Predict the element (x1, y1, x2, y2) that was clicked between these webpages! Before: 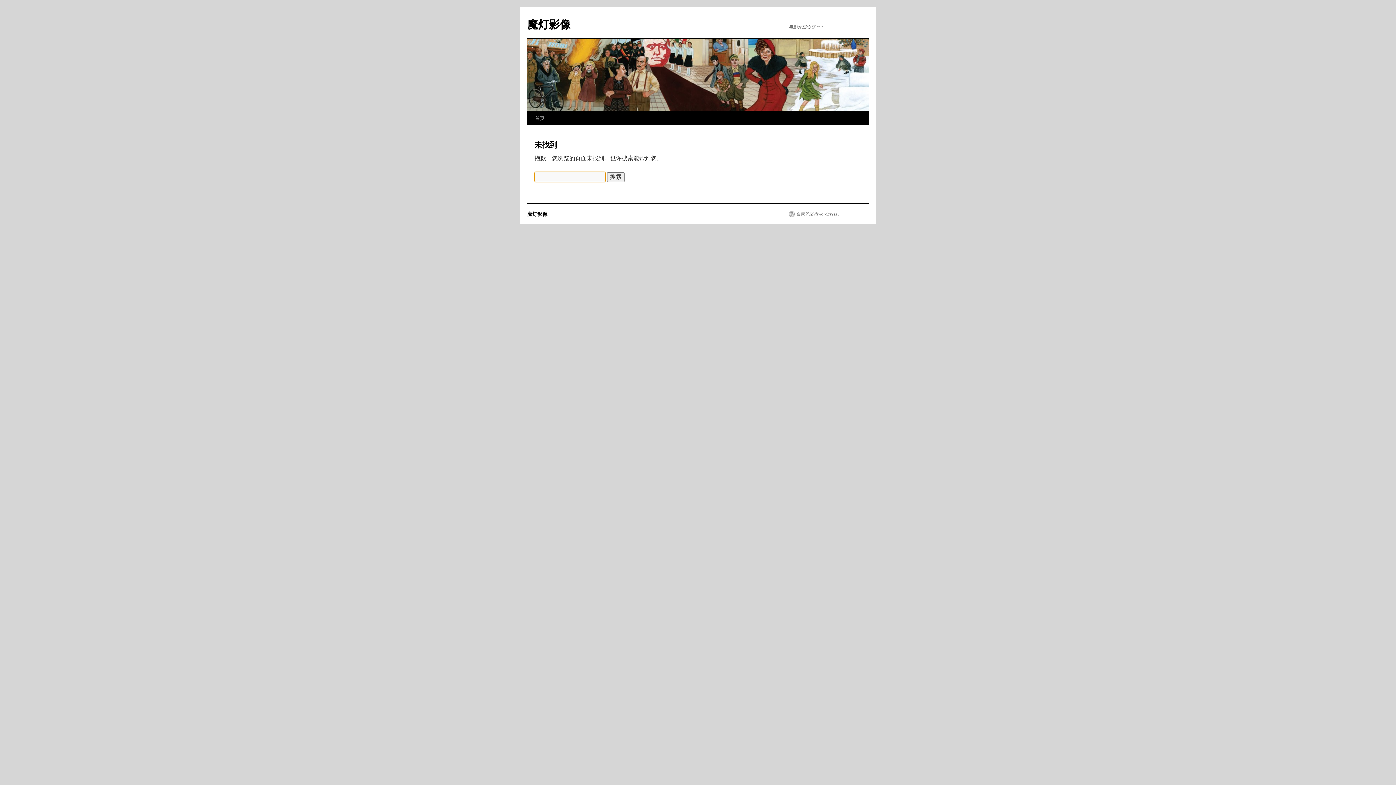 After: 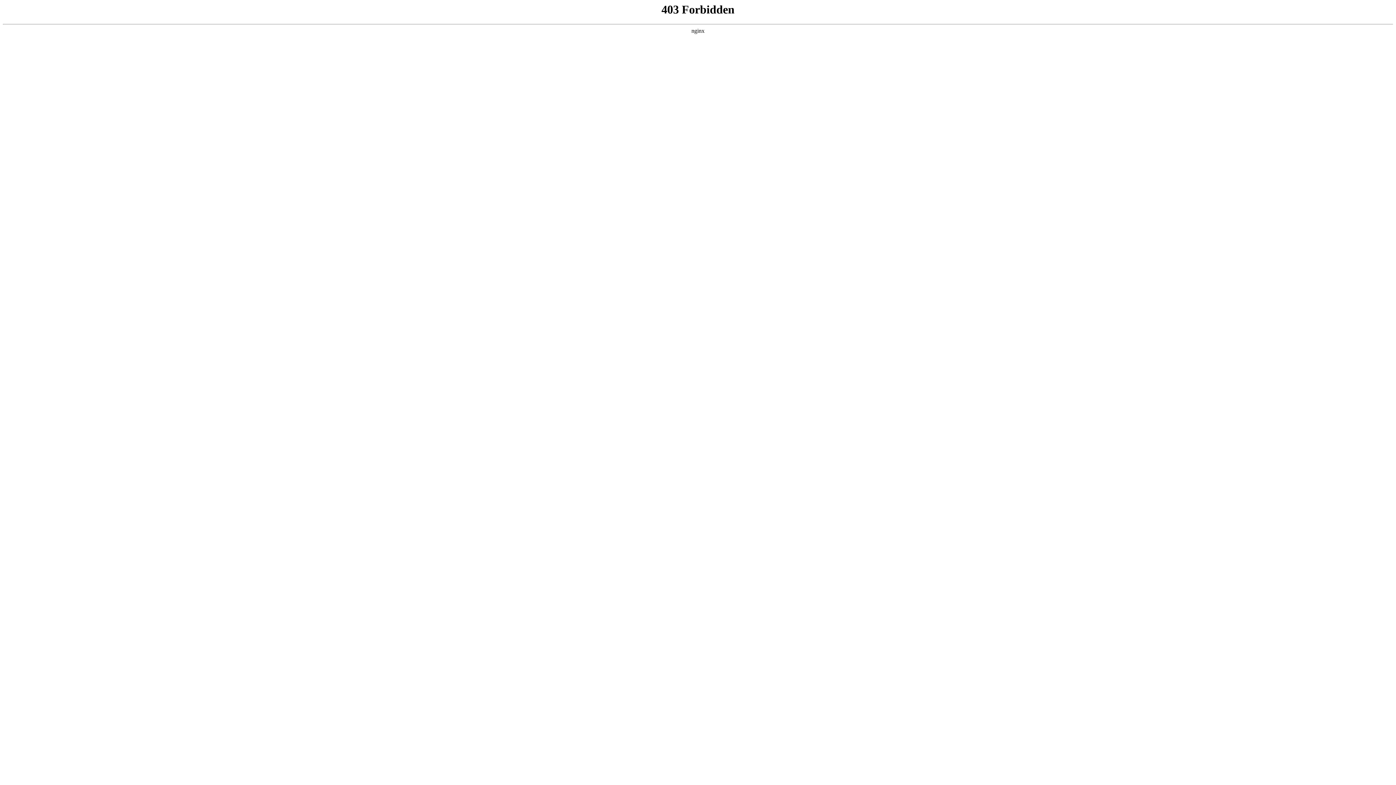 Action: label: 自豪地采用WordPress。 bbox: (789, 211, 841, 217)